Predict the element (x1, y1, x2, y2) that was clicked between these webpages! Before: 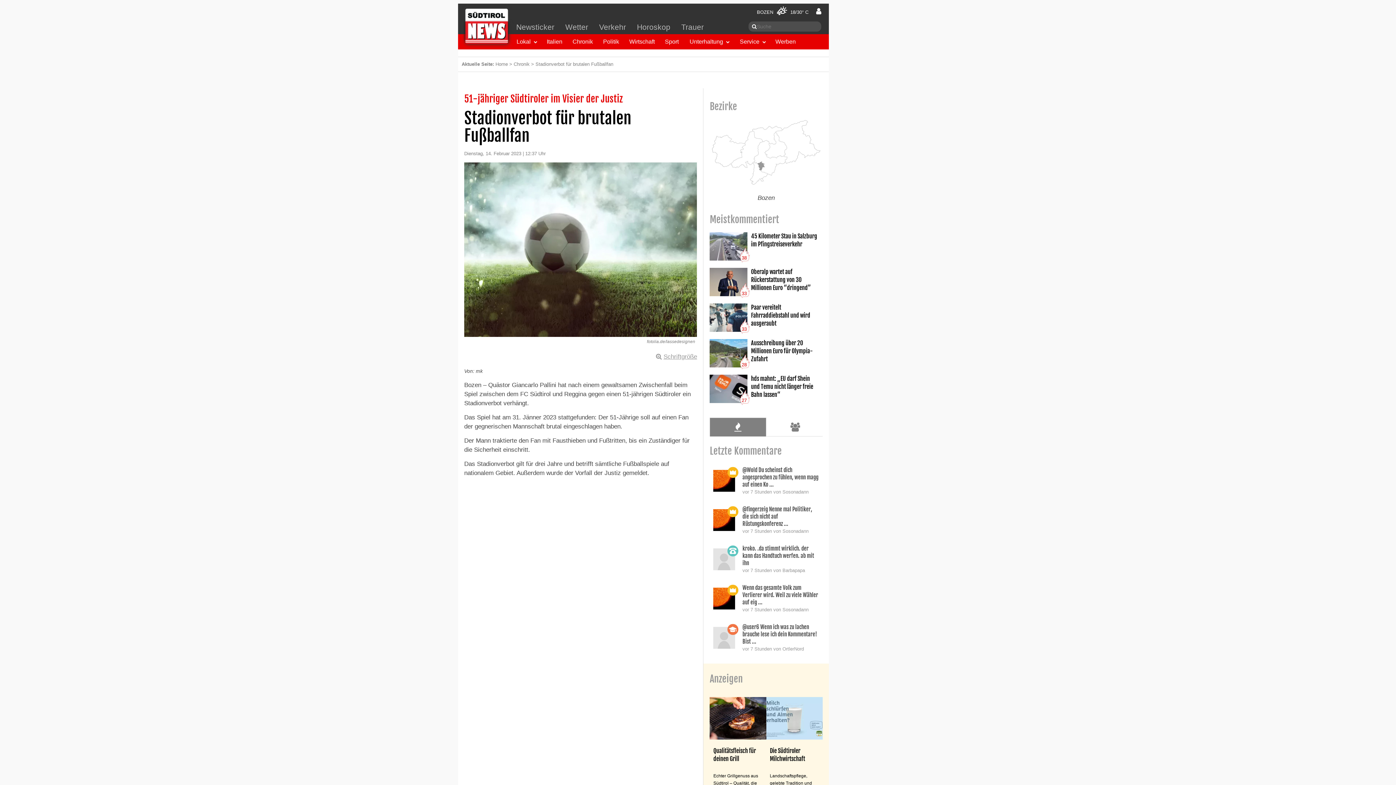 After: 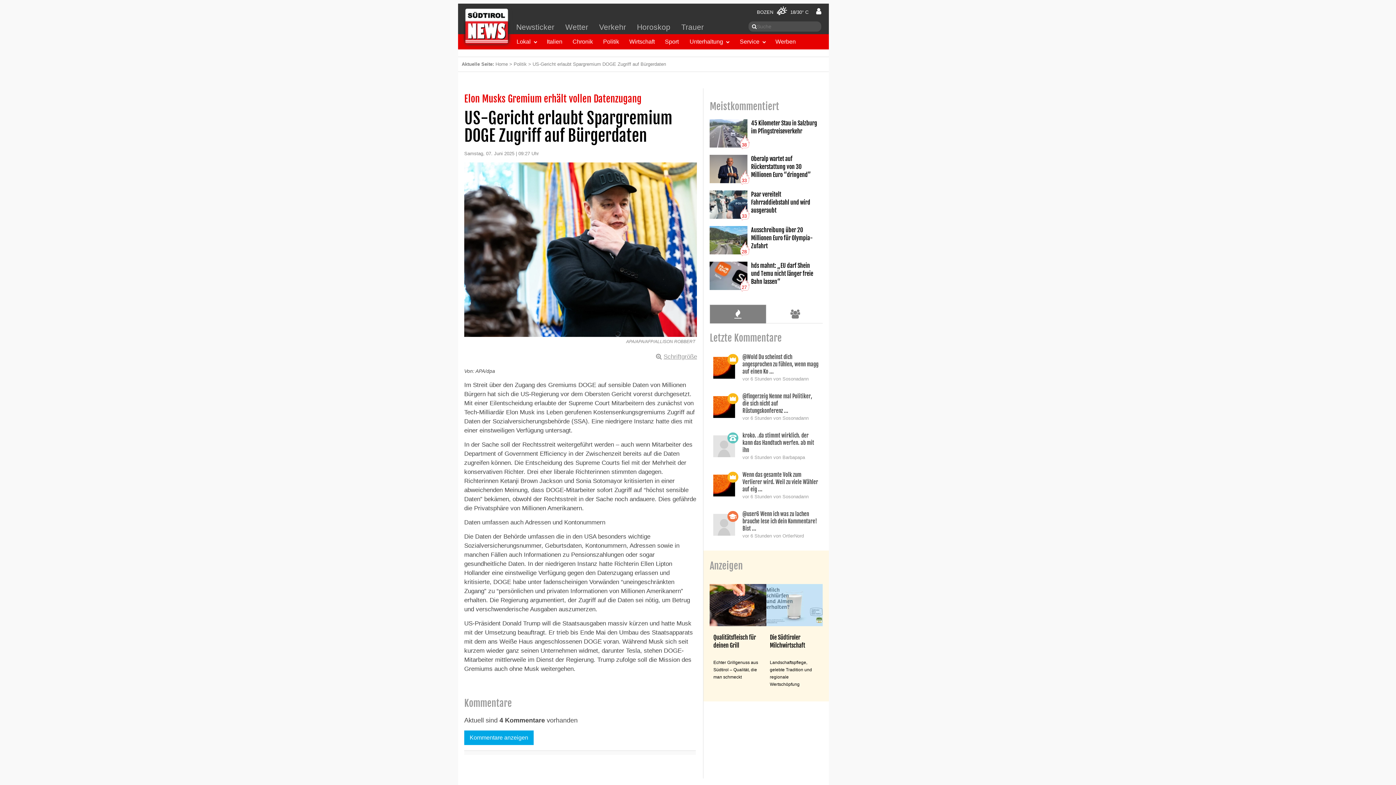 Action: label: Wenn das gesamte Volk zum Verlierer wird. Weil zu viele Wähler auf eig ...
vor 7 Stunden von Sosonadann bbox: (709, 580, 822, 617)